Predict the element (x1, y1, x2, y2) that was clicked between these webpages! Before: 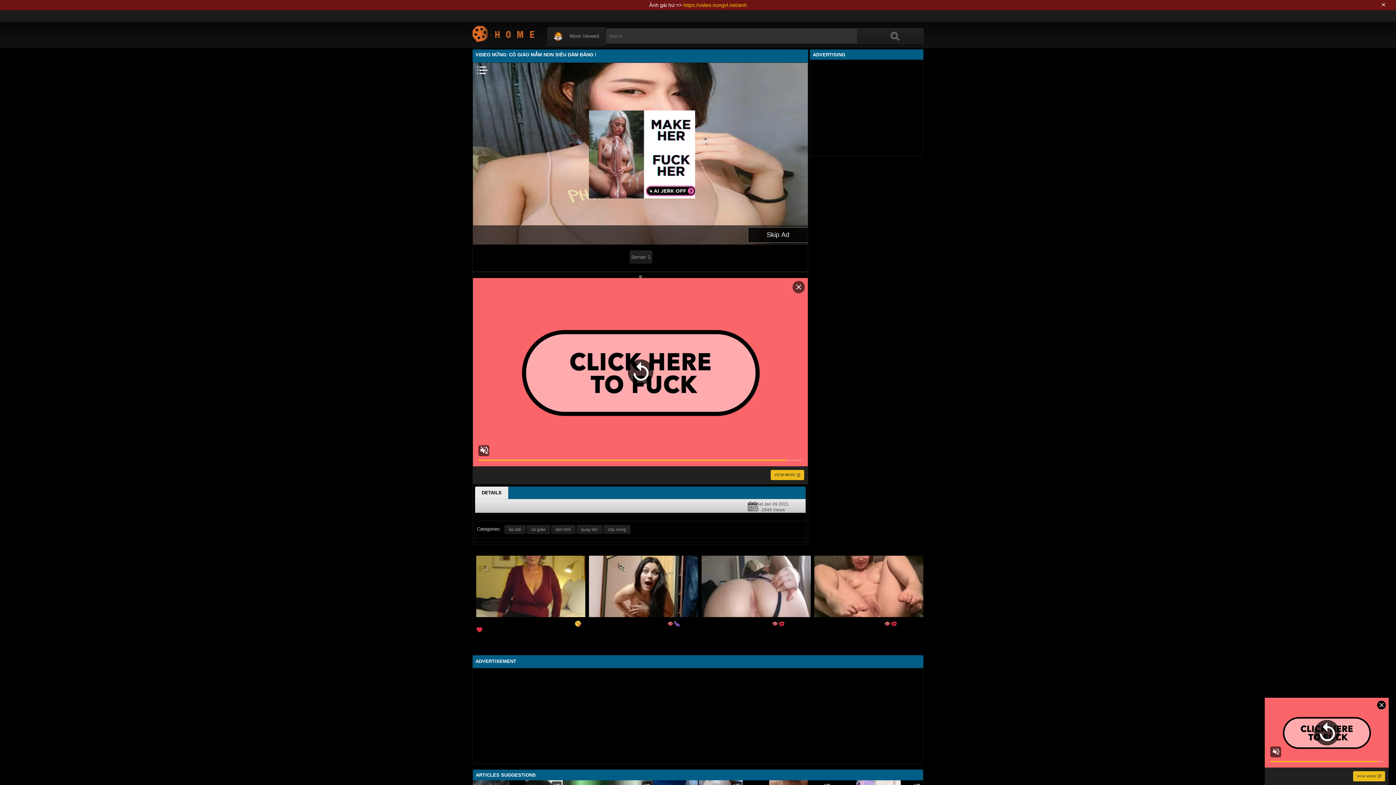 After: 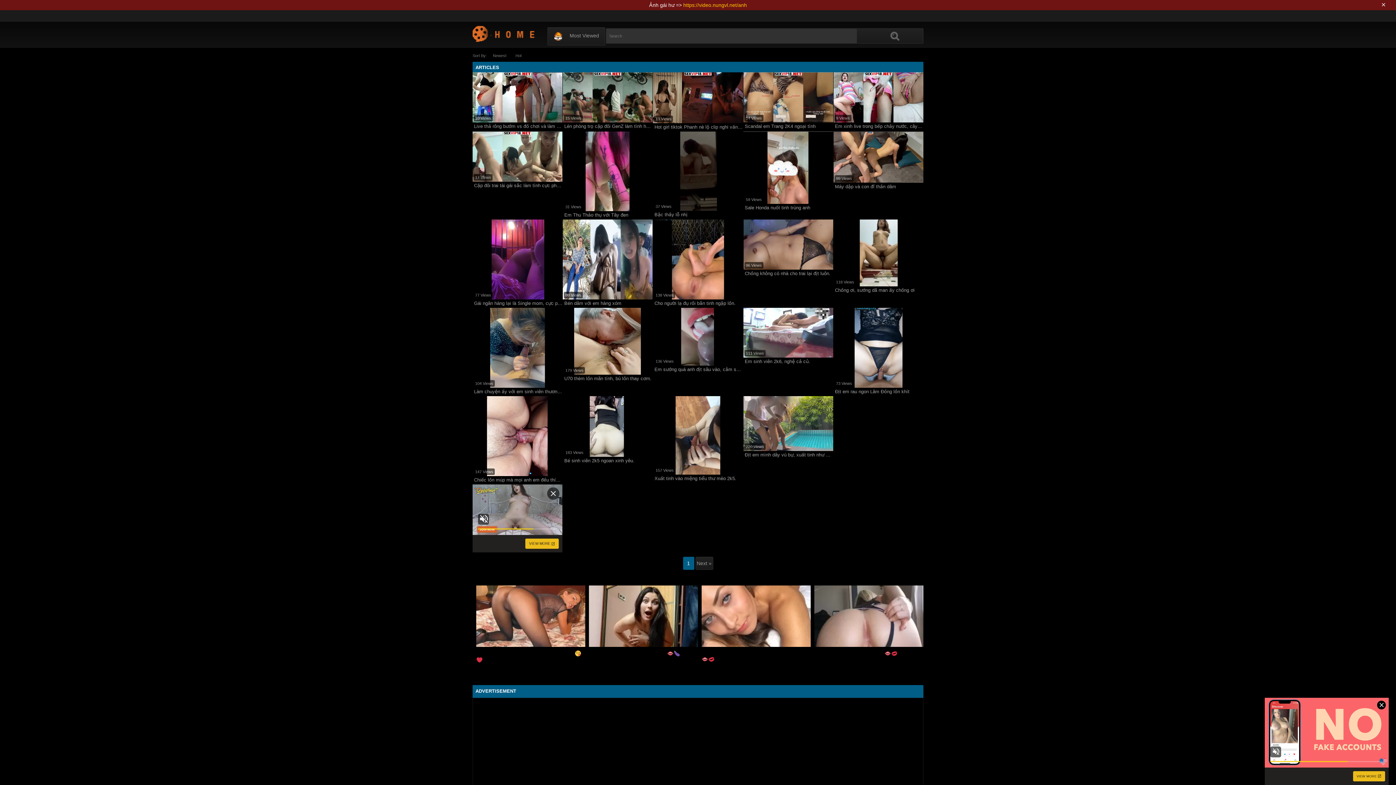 Action: bbox: (551, 525, 575, 534) label: làm tình